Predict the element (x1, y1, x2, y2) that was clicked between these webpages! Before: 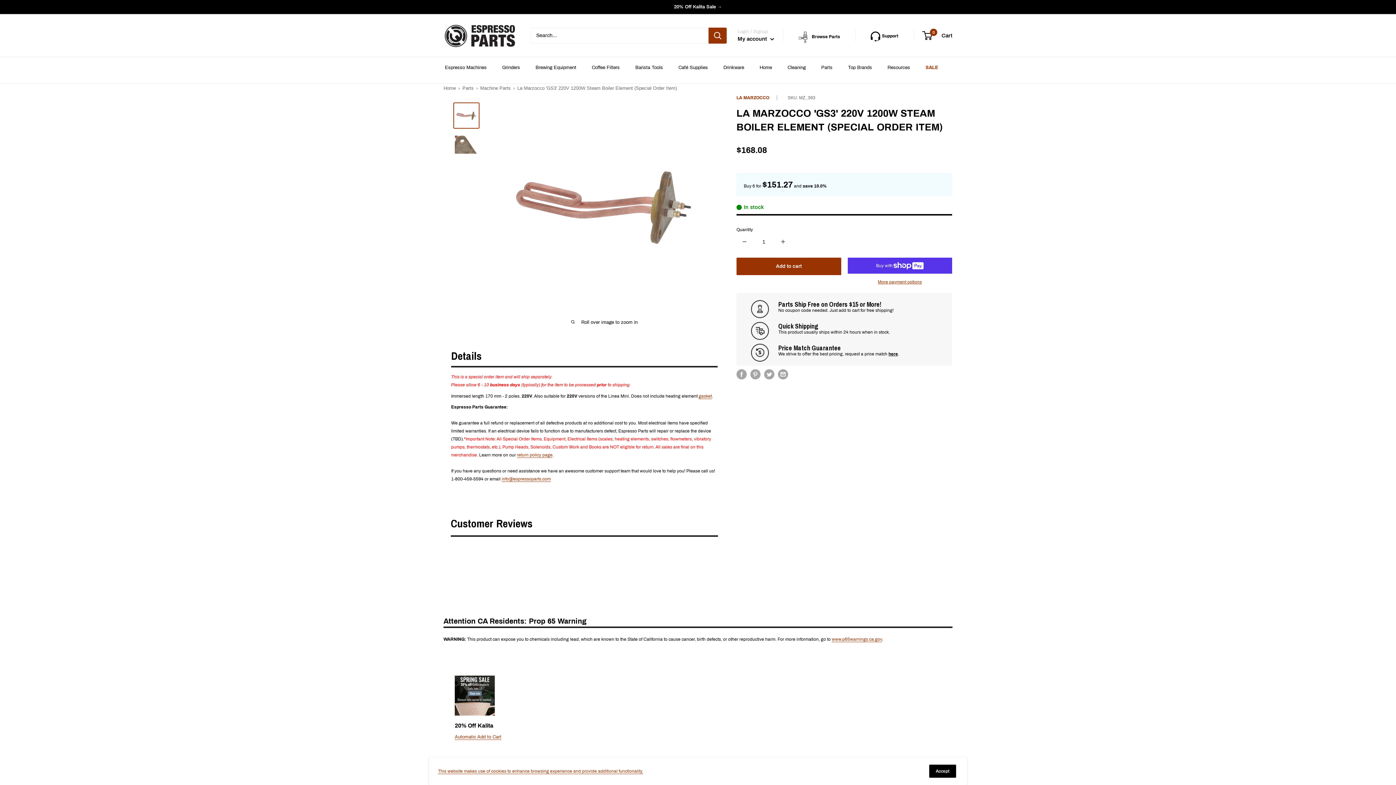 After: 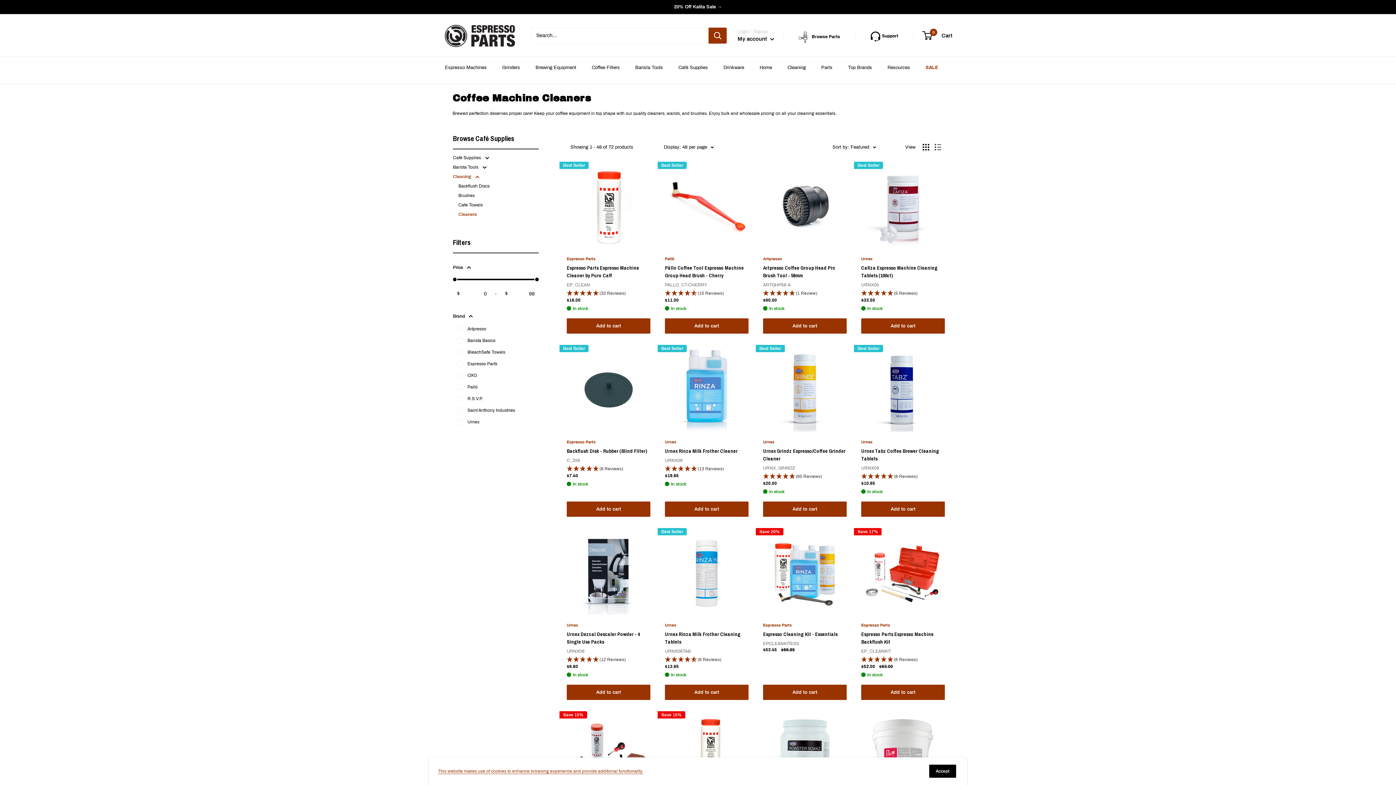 Action: bbox: (786, 63, 807, 72) label: Cleaning